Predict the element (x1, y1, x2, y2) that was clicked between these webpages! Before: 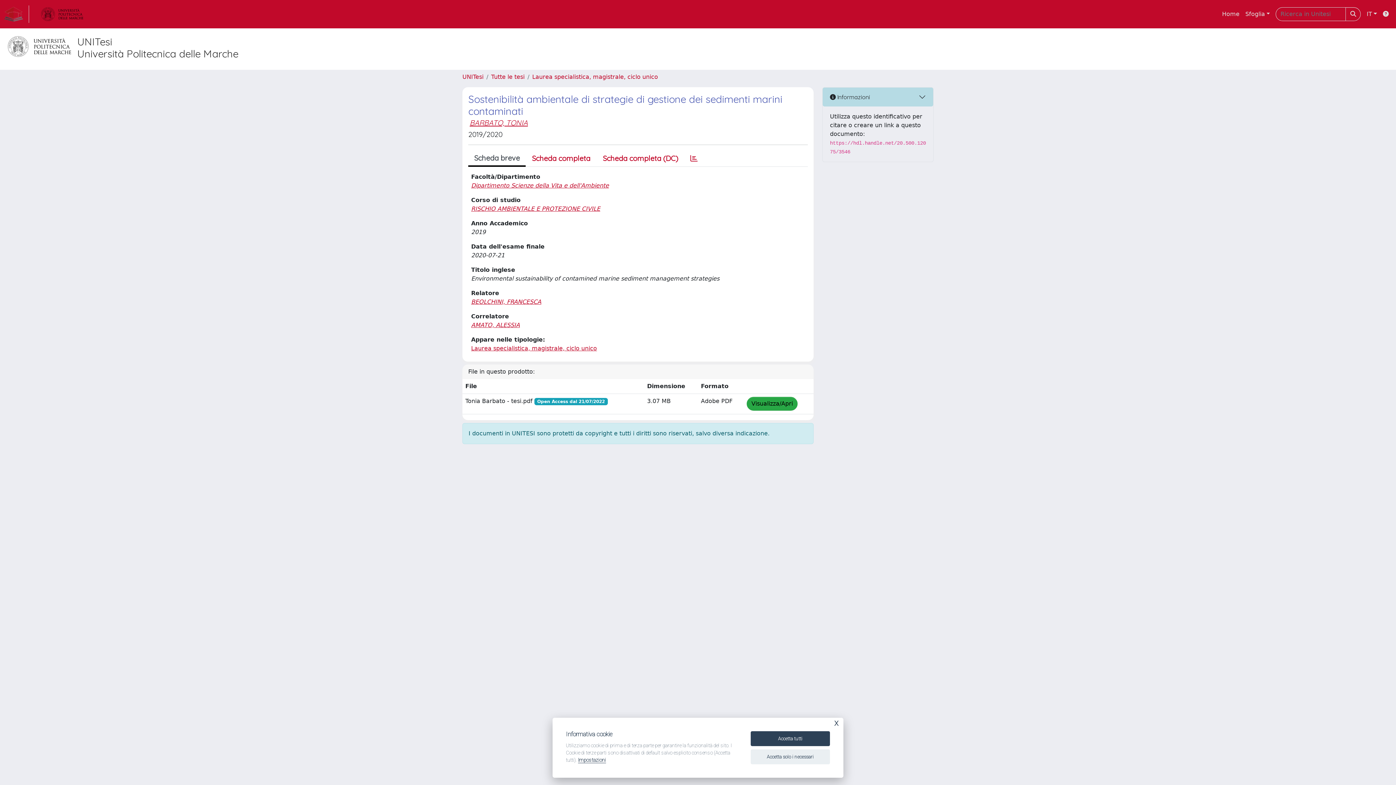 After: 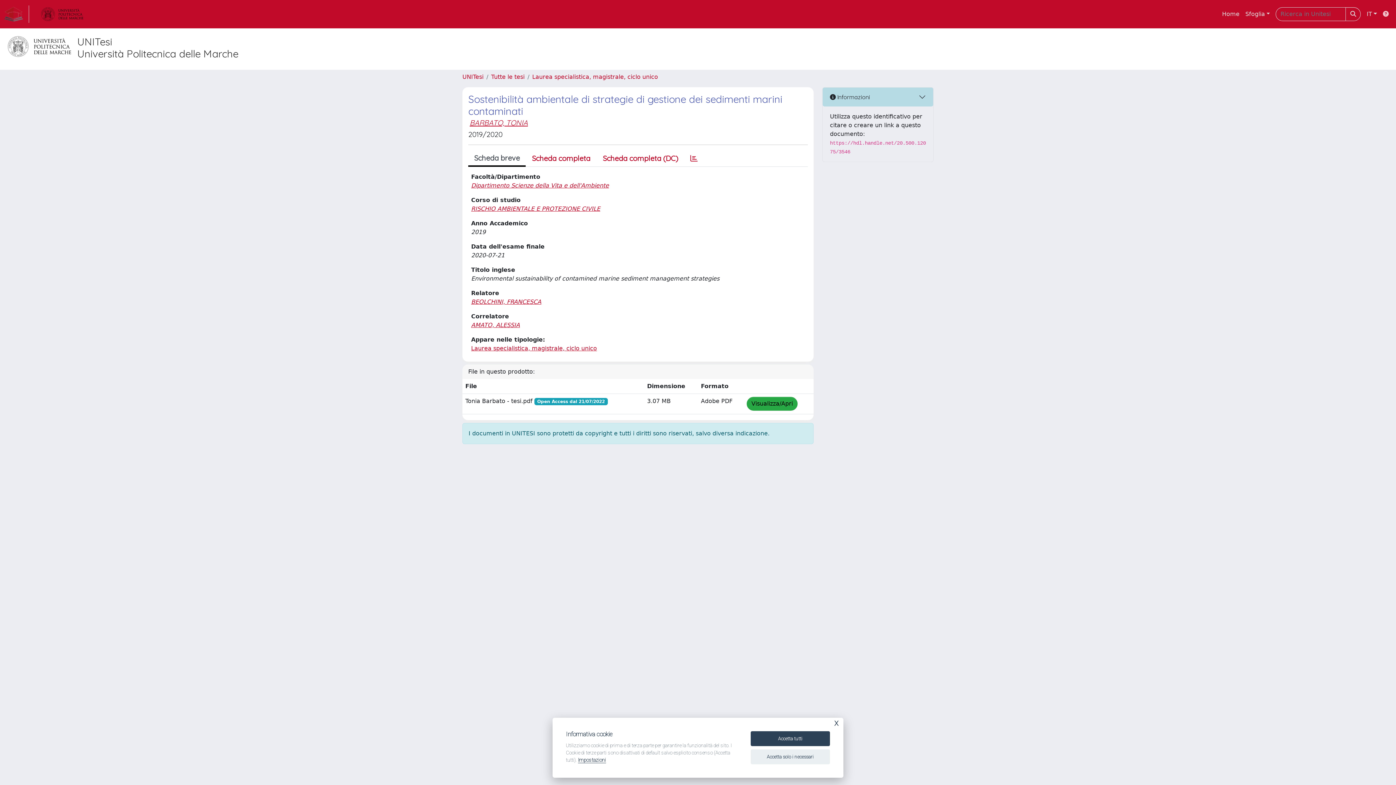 Action: bbox: (1380, 6, 1392, 21)